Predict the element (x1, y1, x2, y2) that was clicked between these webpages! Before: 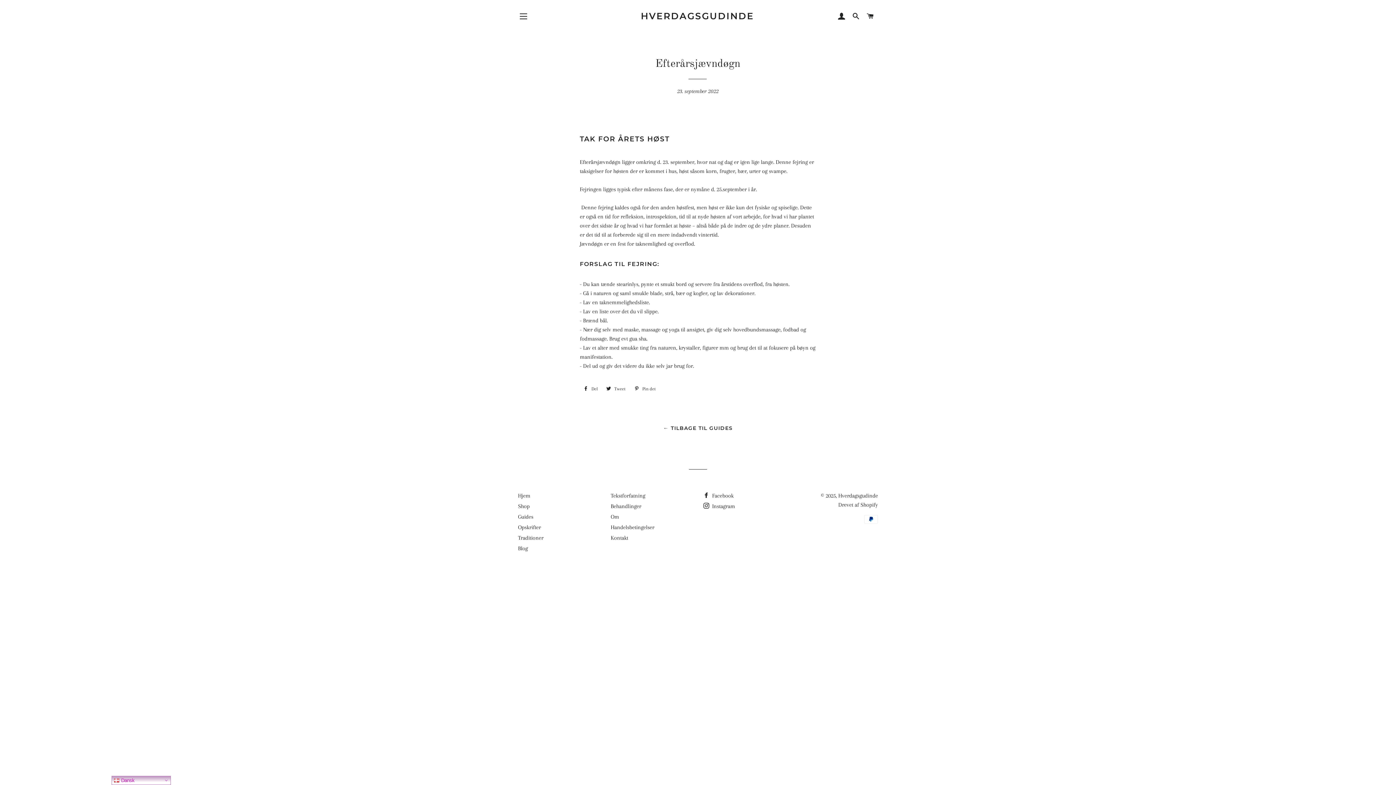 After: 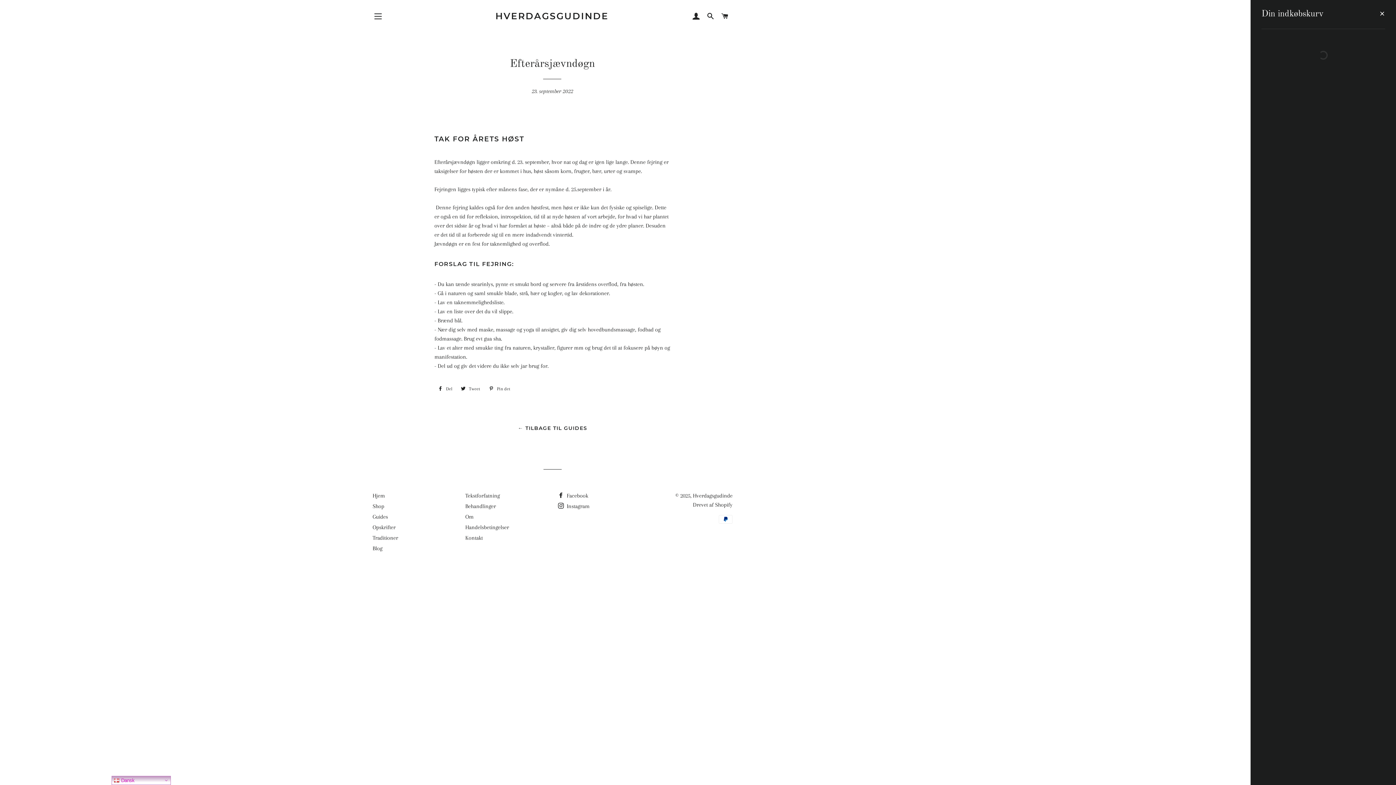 Action: bbox: (864, 5, 877, 27) label: INDKØBSKURV